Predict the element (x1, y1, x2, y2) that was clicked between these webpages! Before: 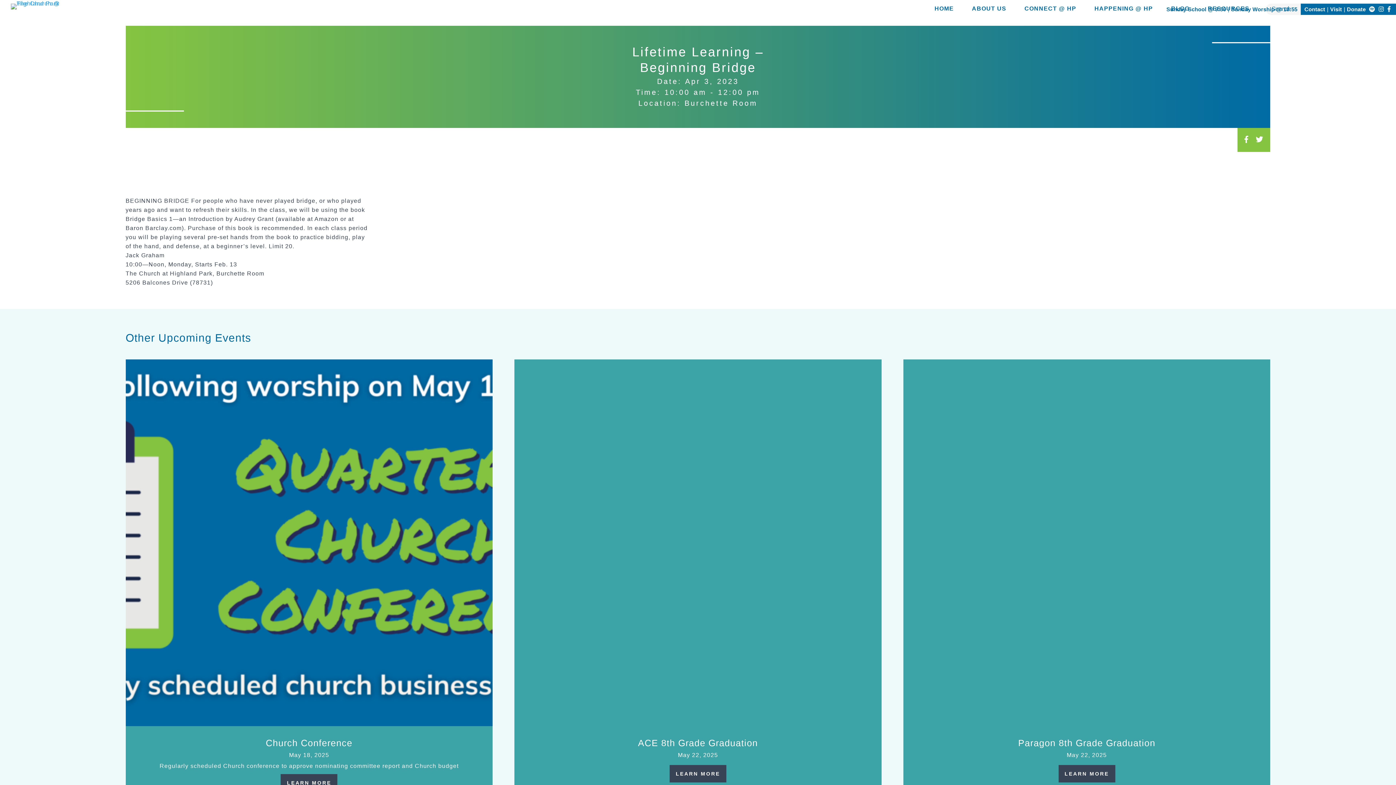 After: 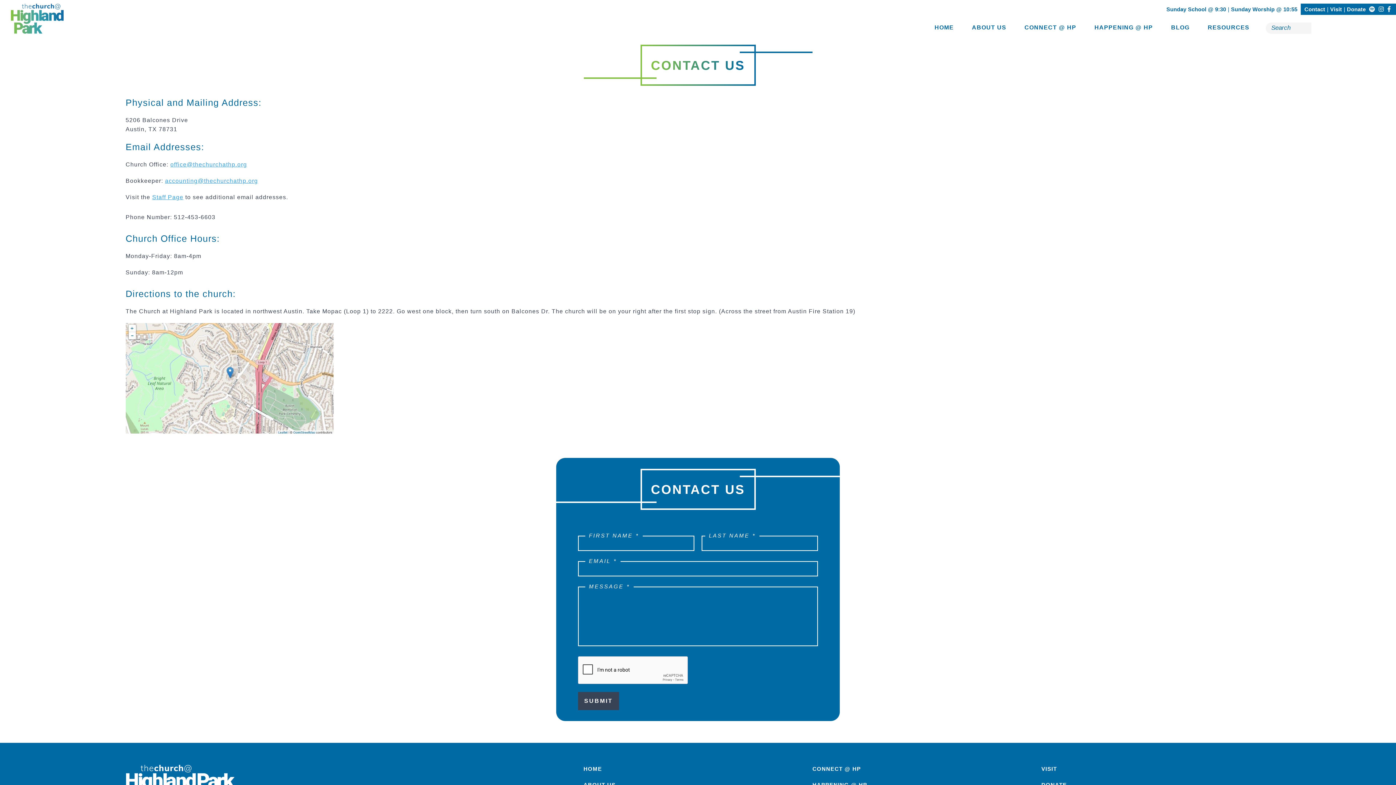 Action: bbox: (1304, 6, 1328, 12) label: Contact